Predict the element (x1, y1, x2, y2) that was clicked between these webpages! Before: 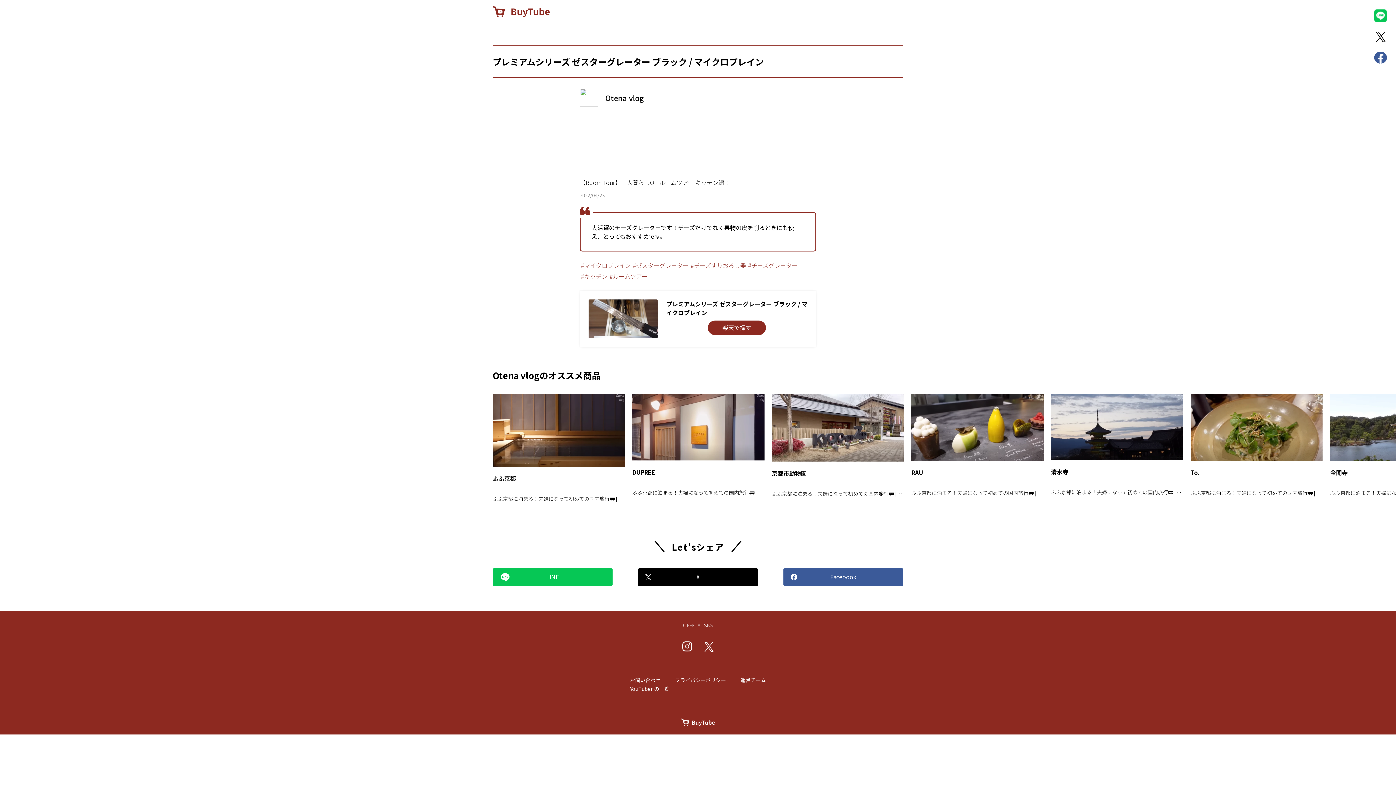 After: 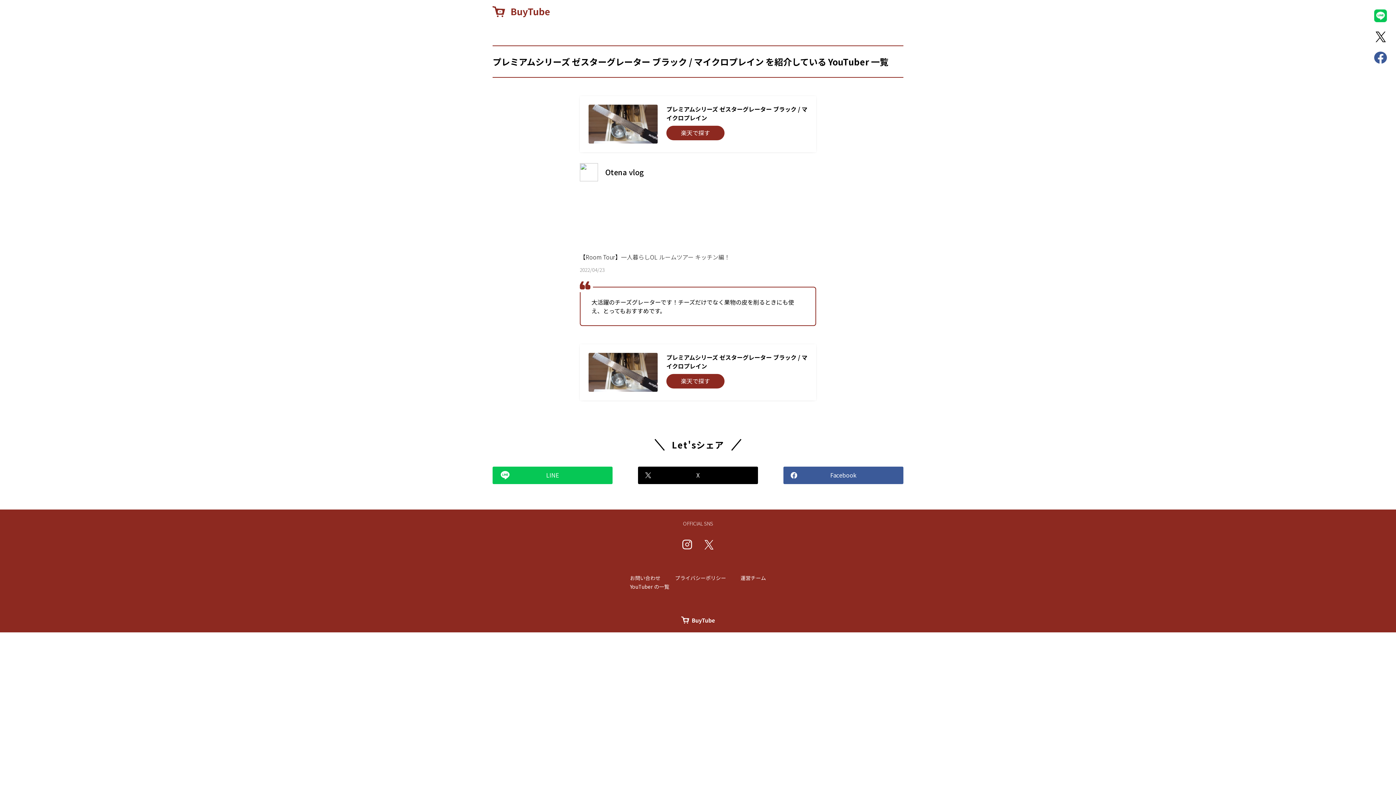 Action: bbox: (492, 55, 764, 68) label: プレミアムシリーズ ゼスターグレーター ブラック / マイクロプレイン